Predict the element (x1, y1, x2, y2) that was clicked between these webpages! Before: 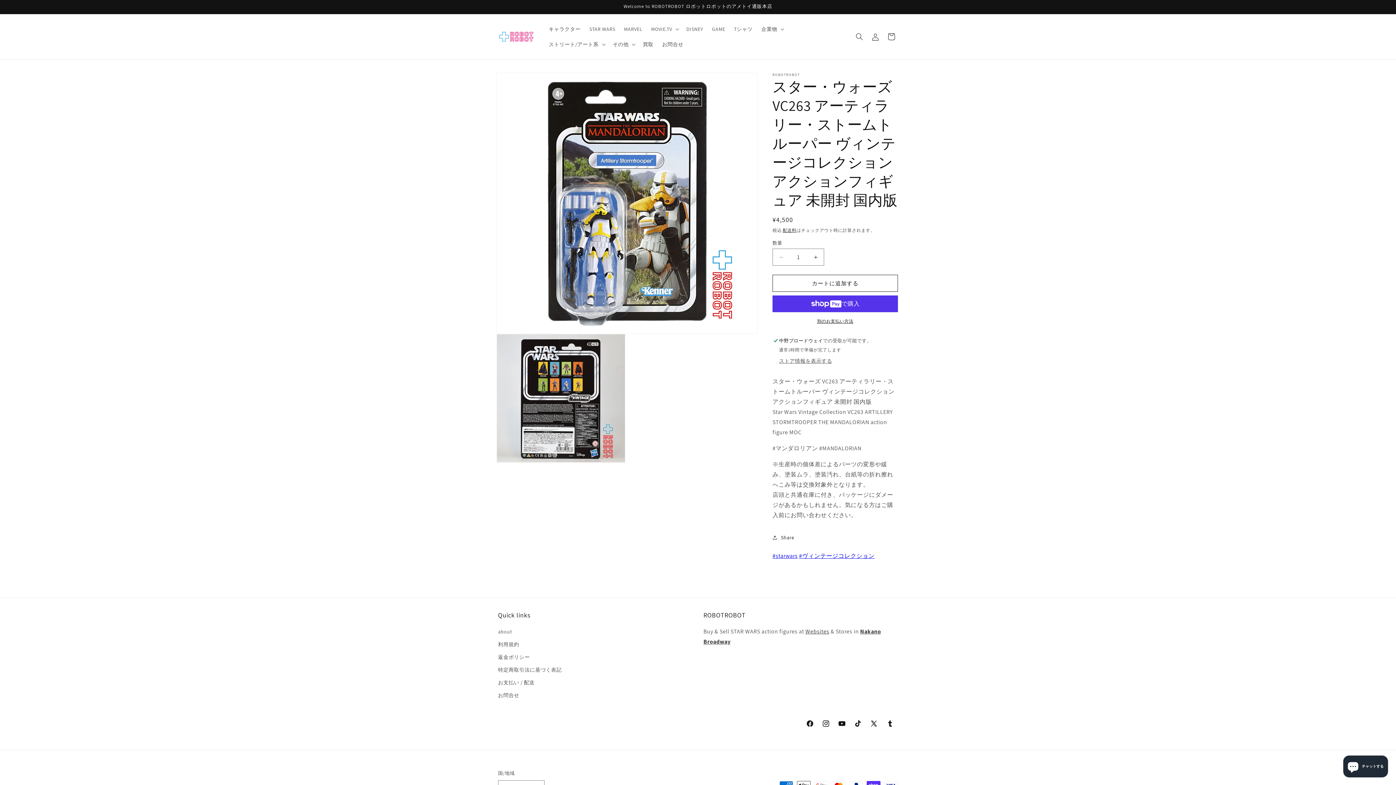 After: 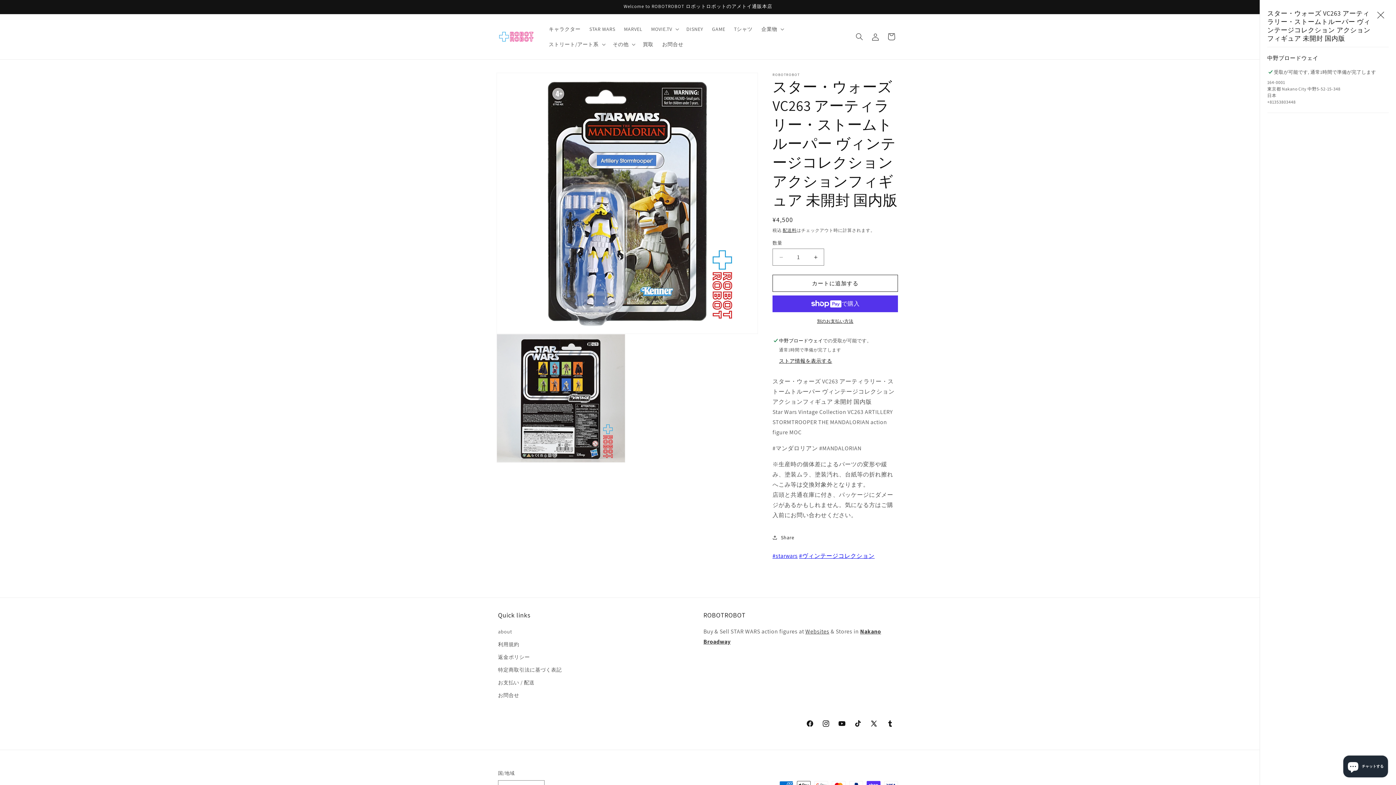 Action: label: ストア情報を表示する bbox: (779, 357, 832, 365)